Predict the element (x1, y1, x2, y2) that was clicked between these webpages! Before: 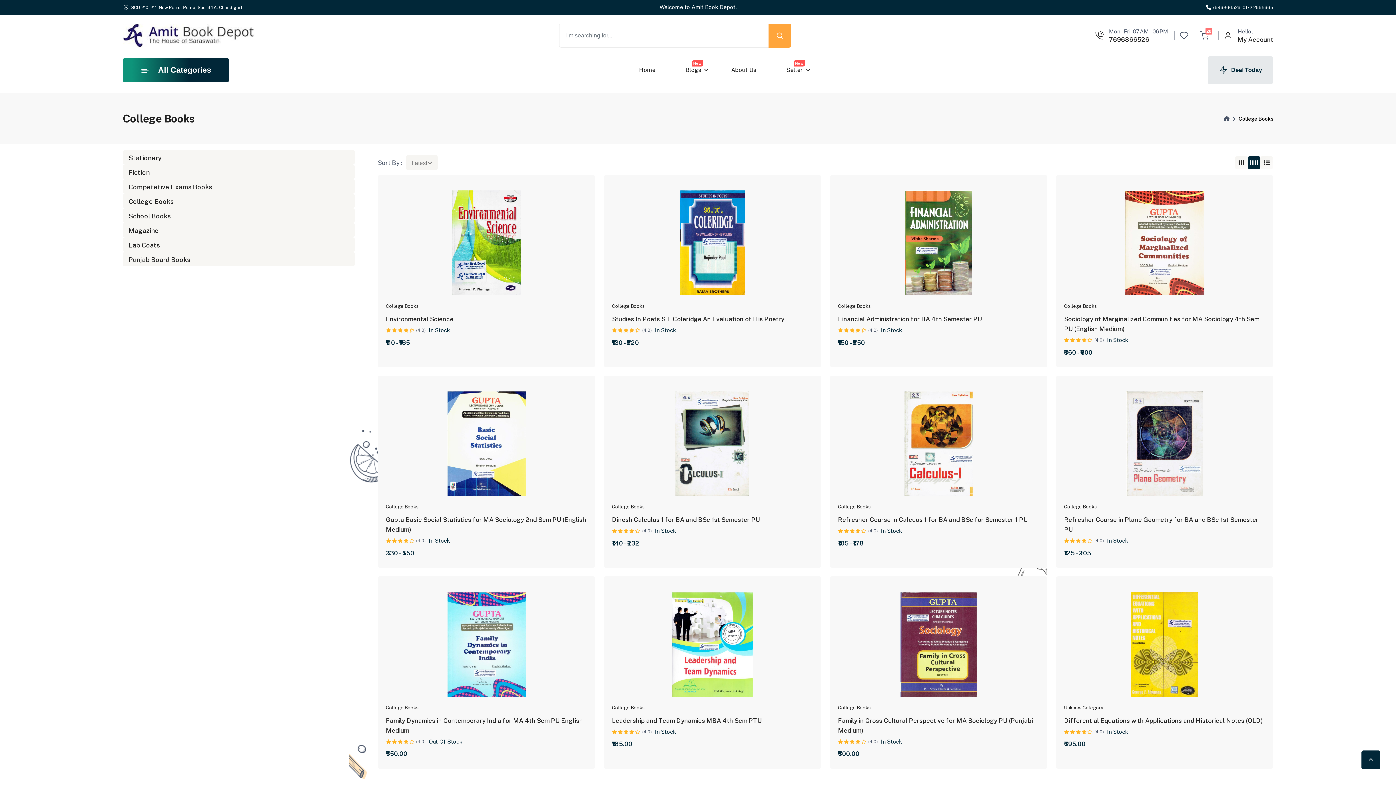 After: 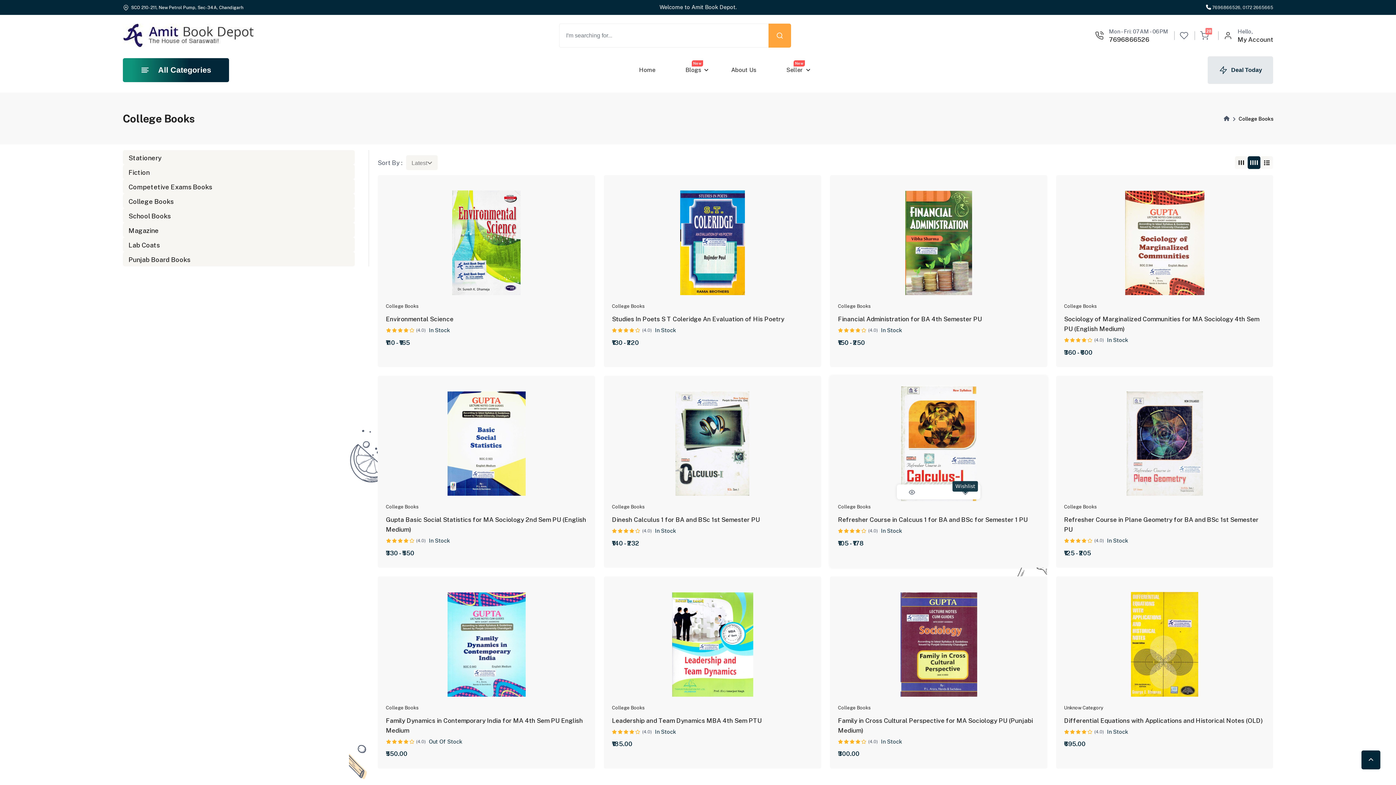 Action: bbox: (962, 494, 968, 500)